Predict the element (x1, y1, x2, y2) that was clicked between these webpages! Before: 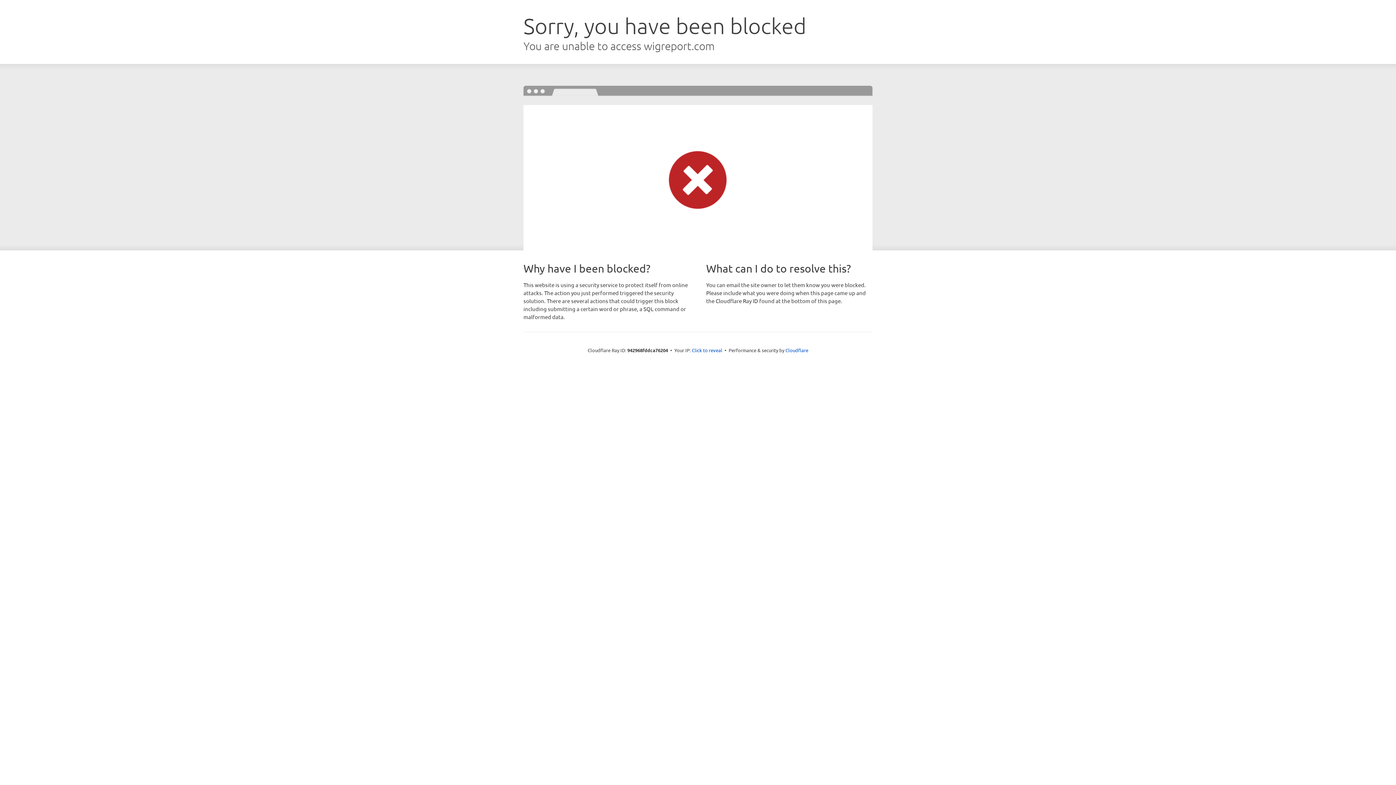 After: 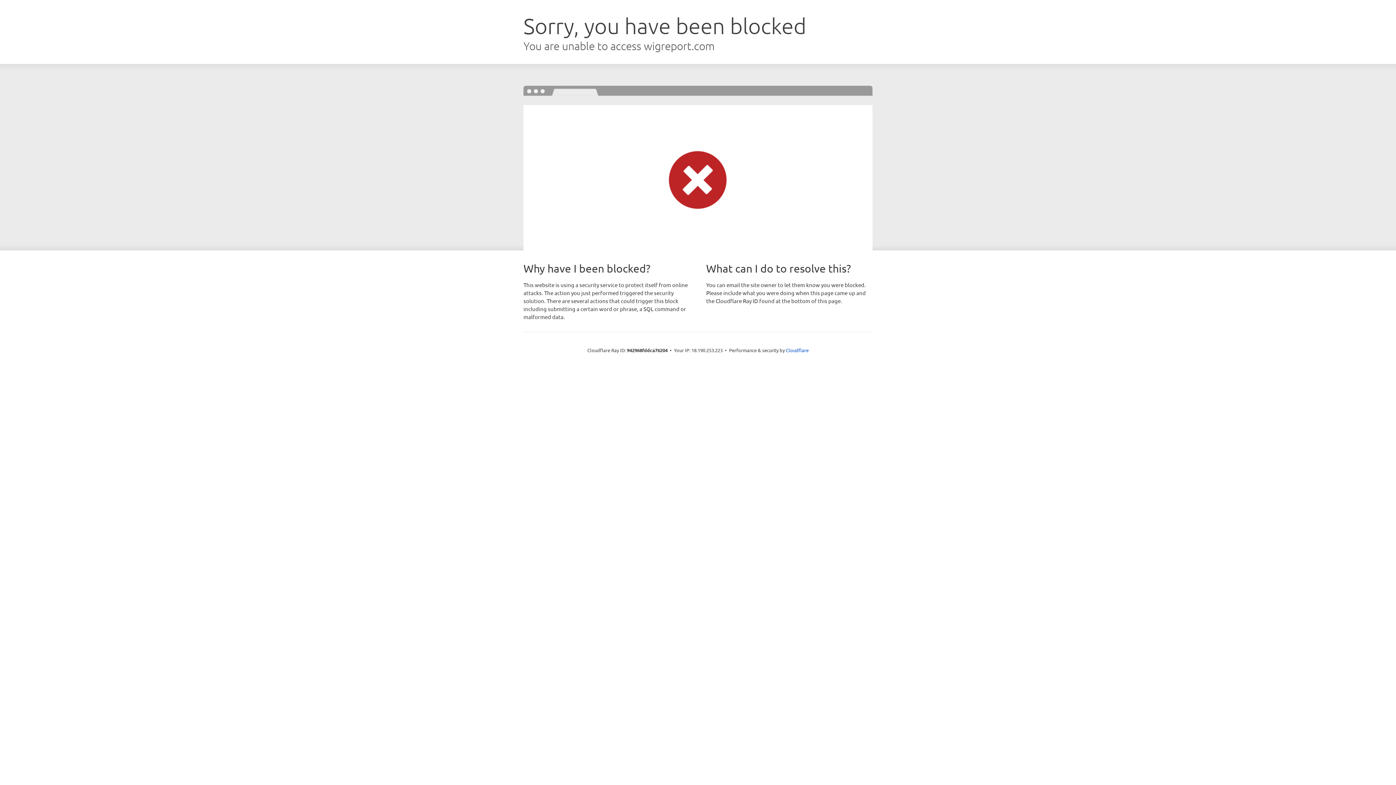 Action: bbox: (692, 346, 722, 353) label: Click to reveal